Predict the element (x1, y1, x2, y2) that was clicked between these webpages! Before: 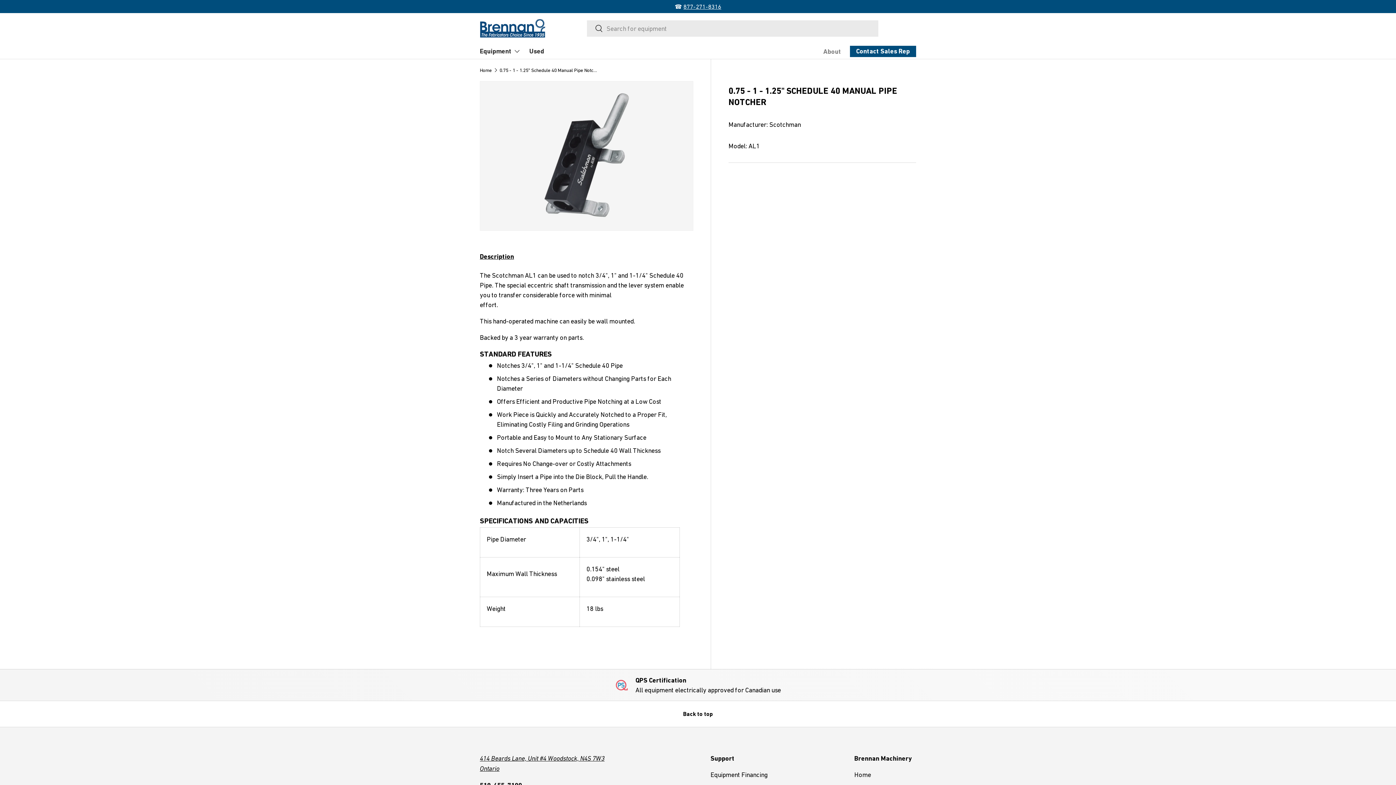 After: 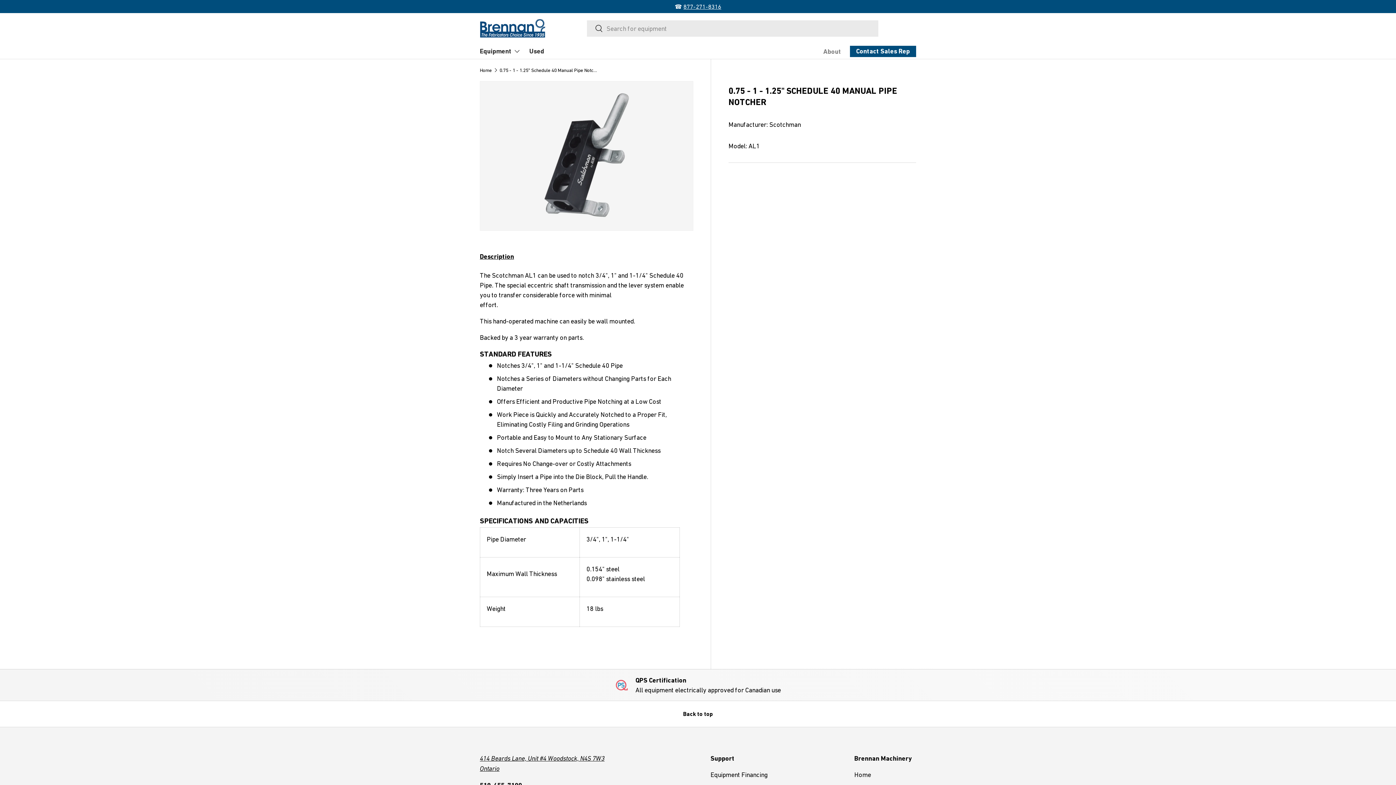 Action: label: 0.75 - 1 - 1.25" Schedule 40 Manual Pipe Notcher bbox: (499, 67, 597, 72)